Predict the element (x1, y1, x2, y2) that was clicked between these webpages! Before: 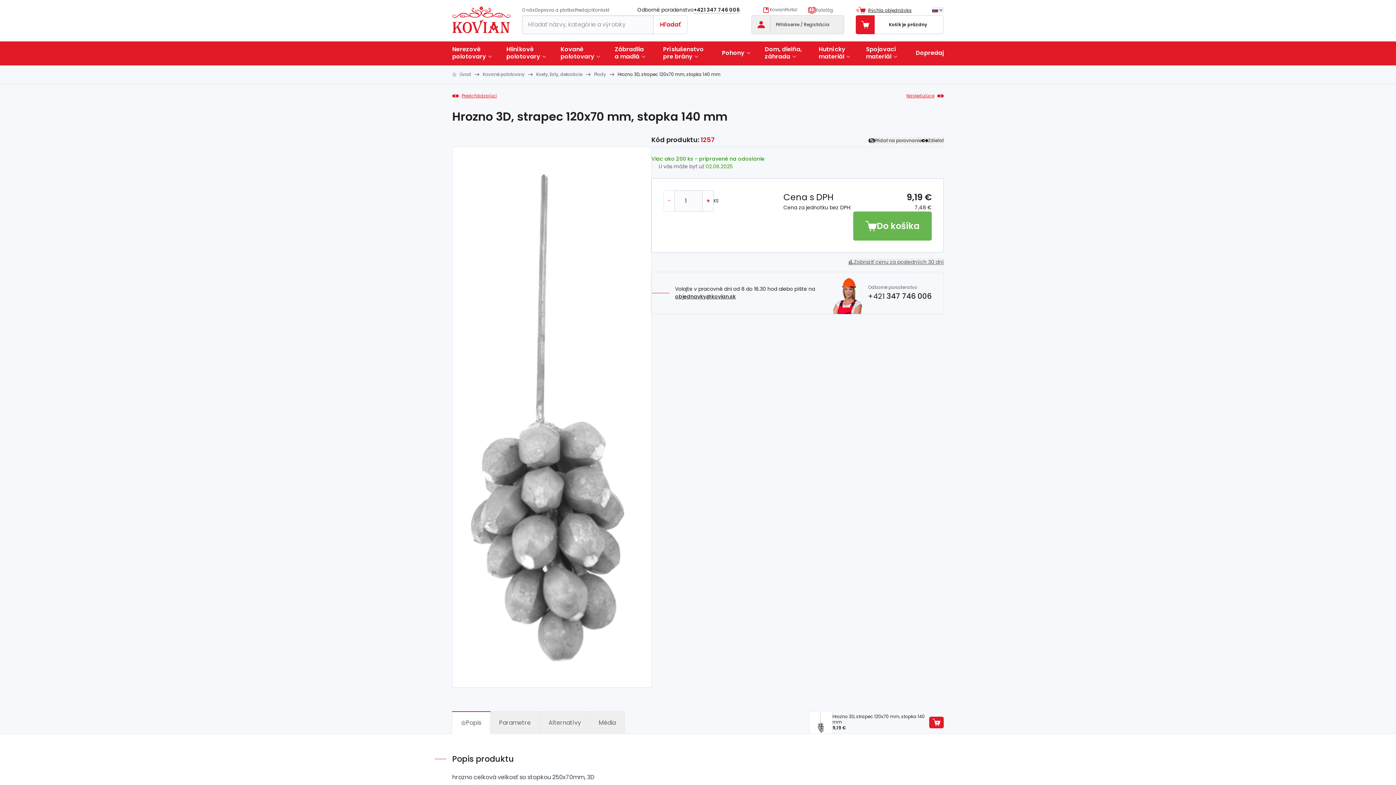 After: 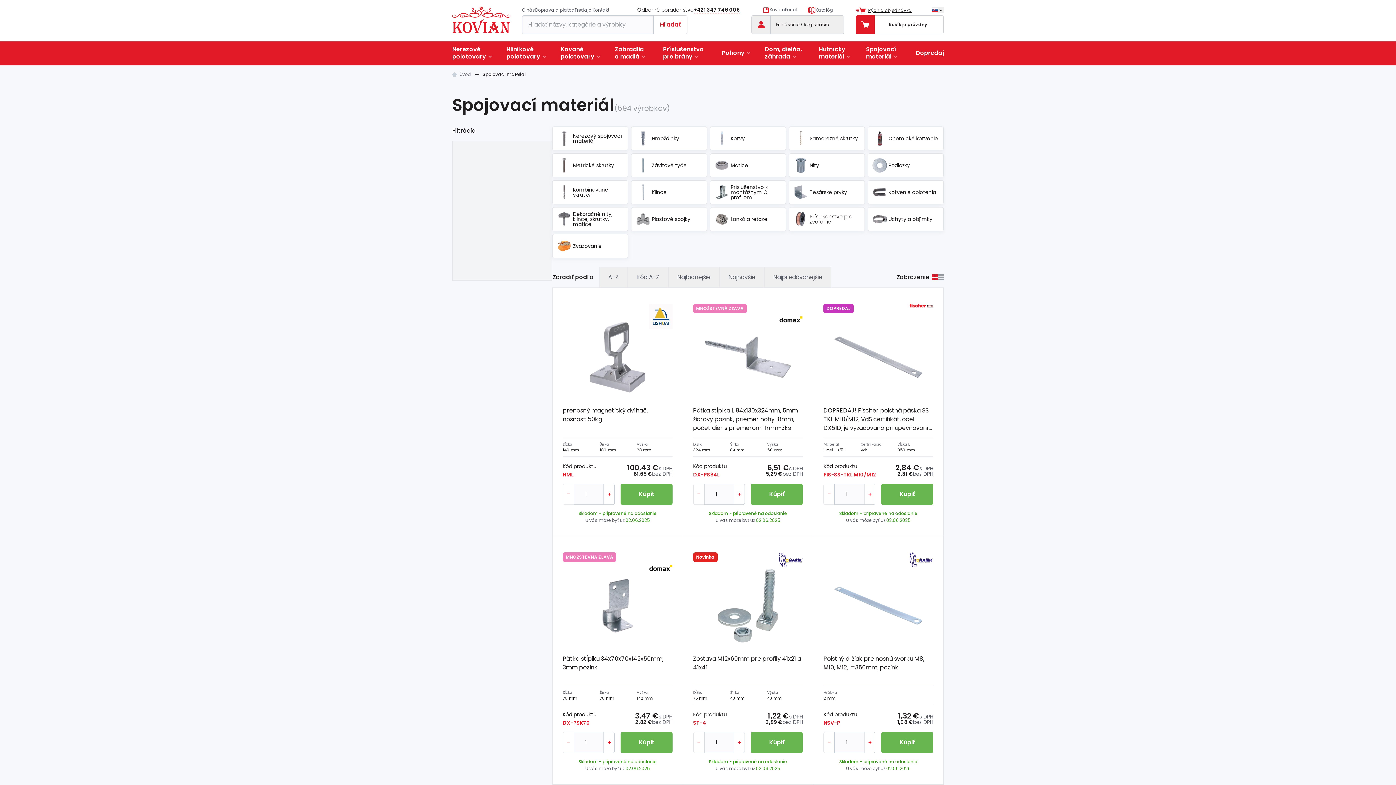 Action: bbox: (858, 42, 908, 65) label: Spojovací materiál